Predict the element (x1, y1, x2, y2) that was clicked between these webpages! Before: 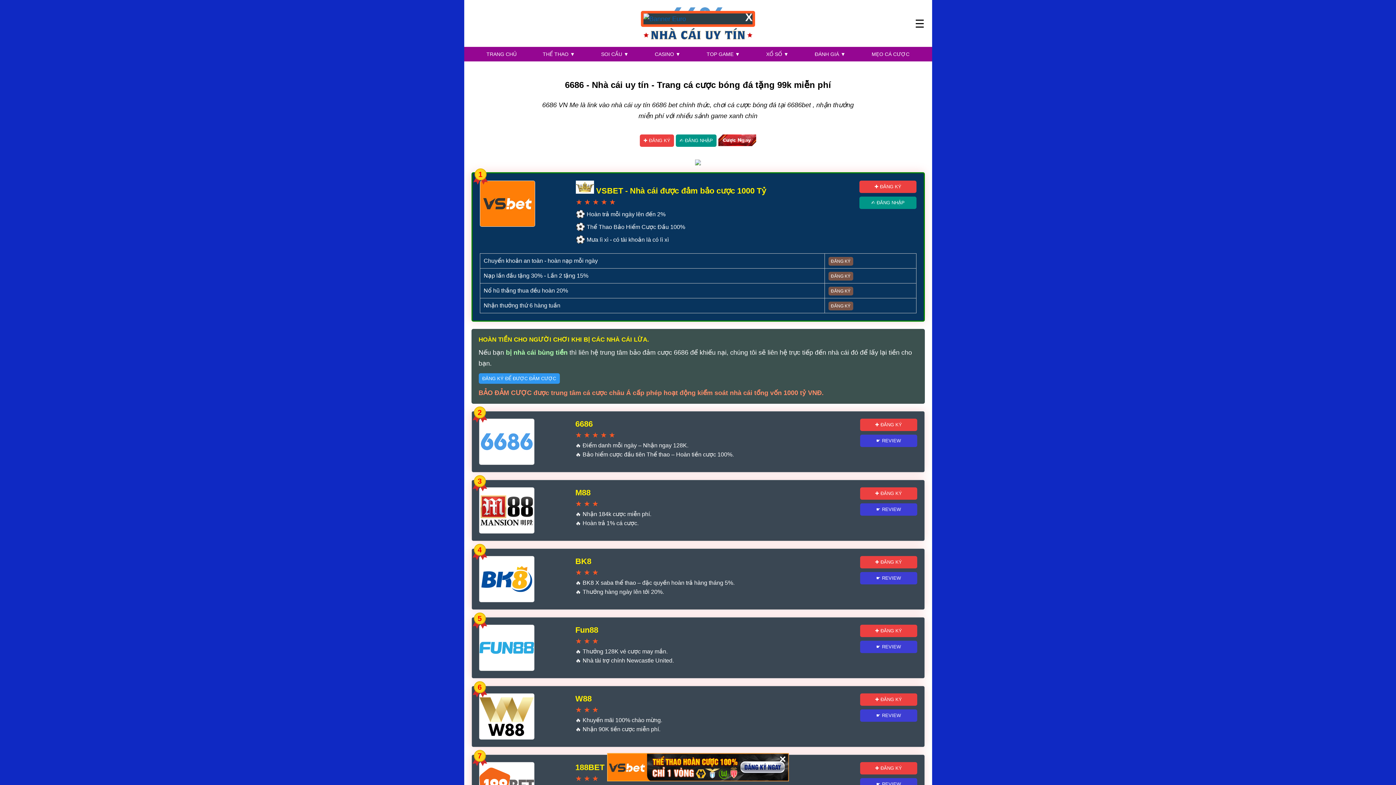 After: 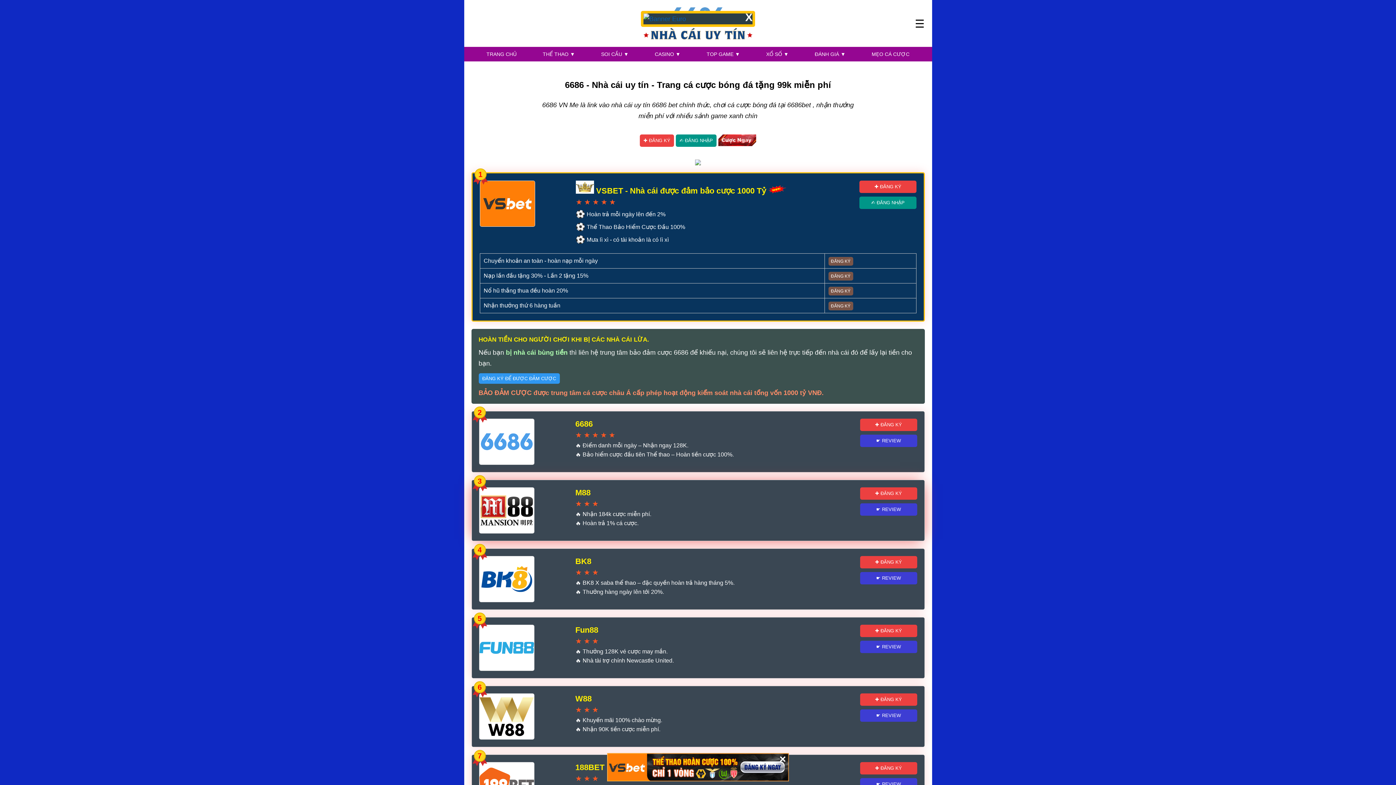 Action: label: ☛ REVIEW bbox: (860, 503, 917, 515)